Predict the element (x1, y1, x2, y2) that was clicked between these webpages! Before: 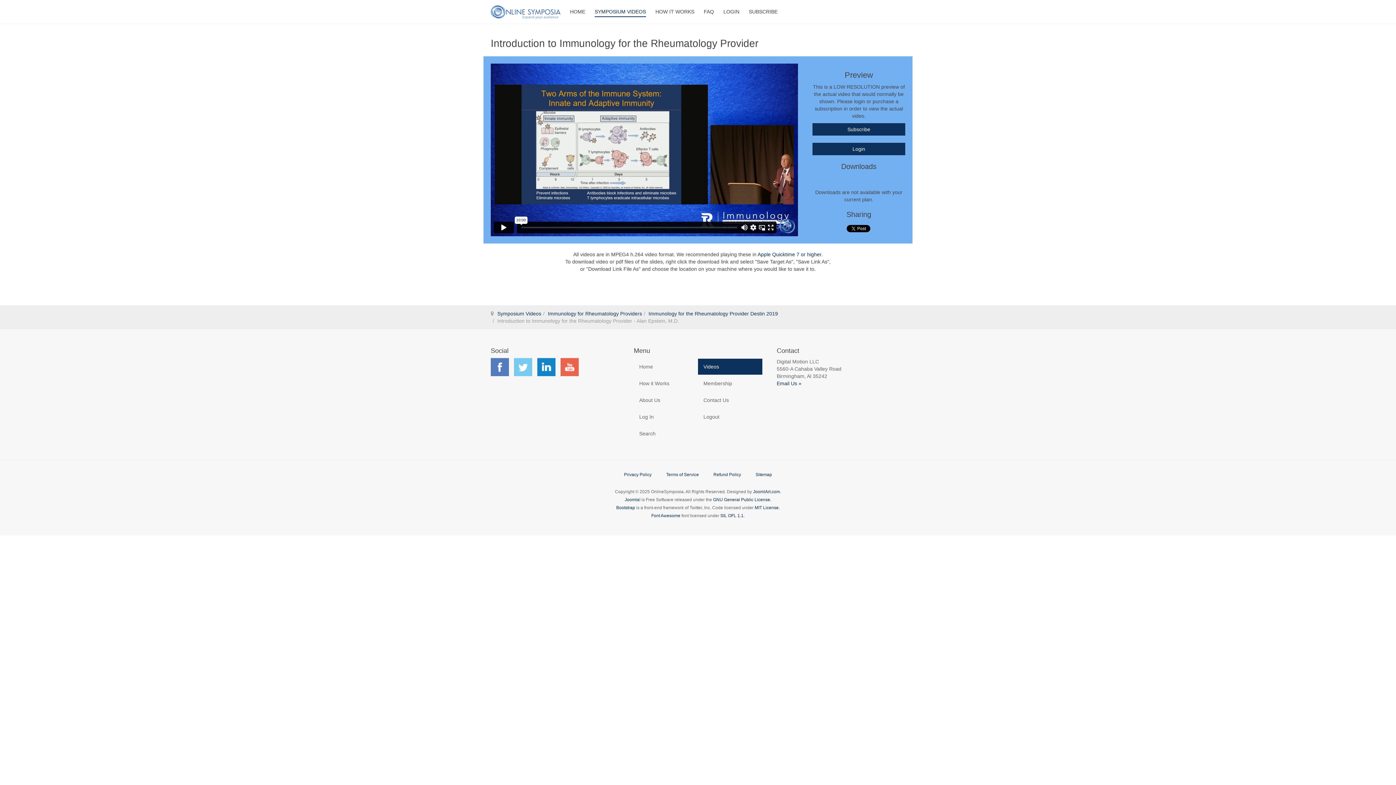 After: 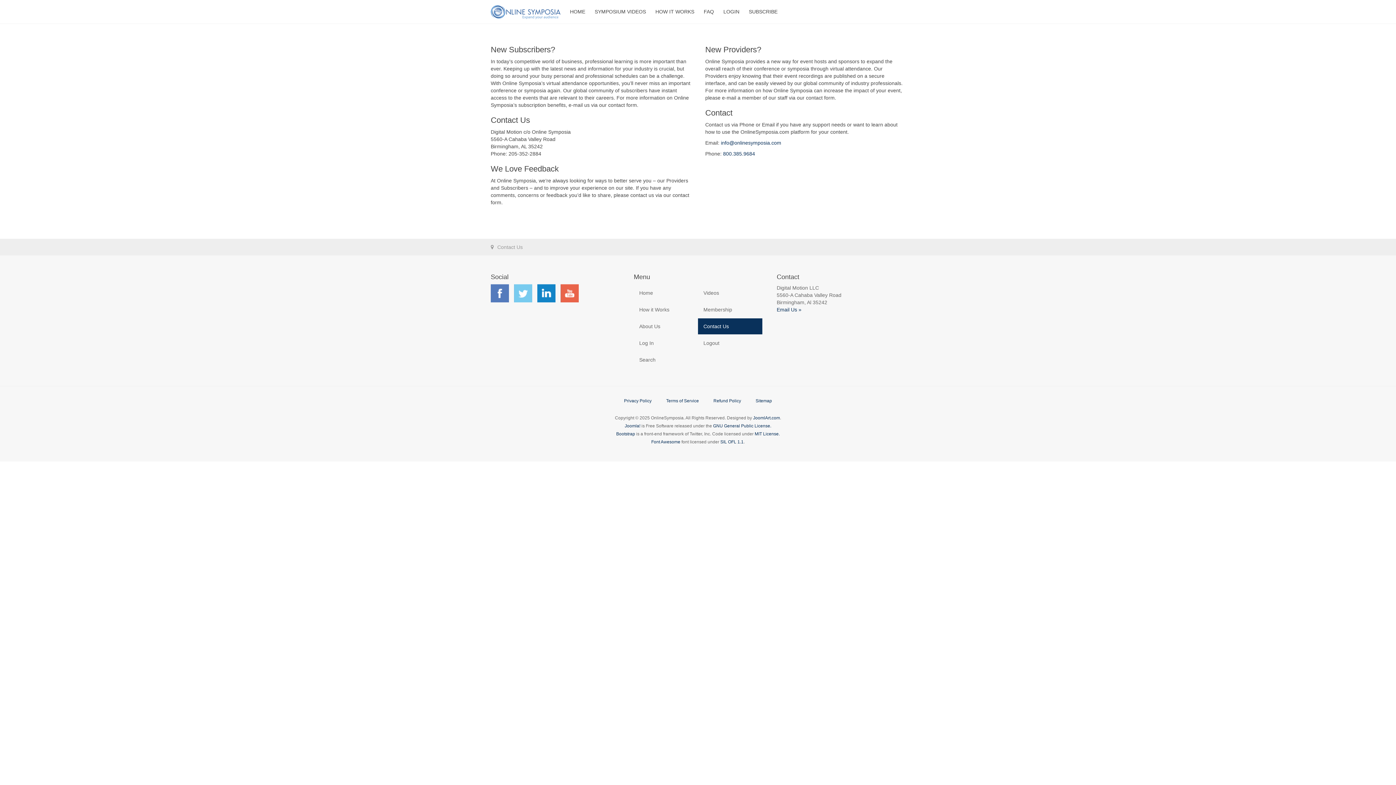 Action: label: Contact Us bbox: (698, 392, 762, 408)